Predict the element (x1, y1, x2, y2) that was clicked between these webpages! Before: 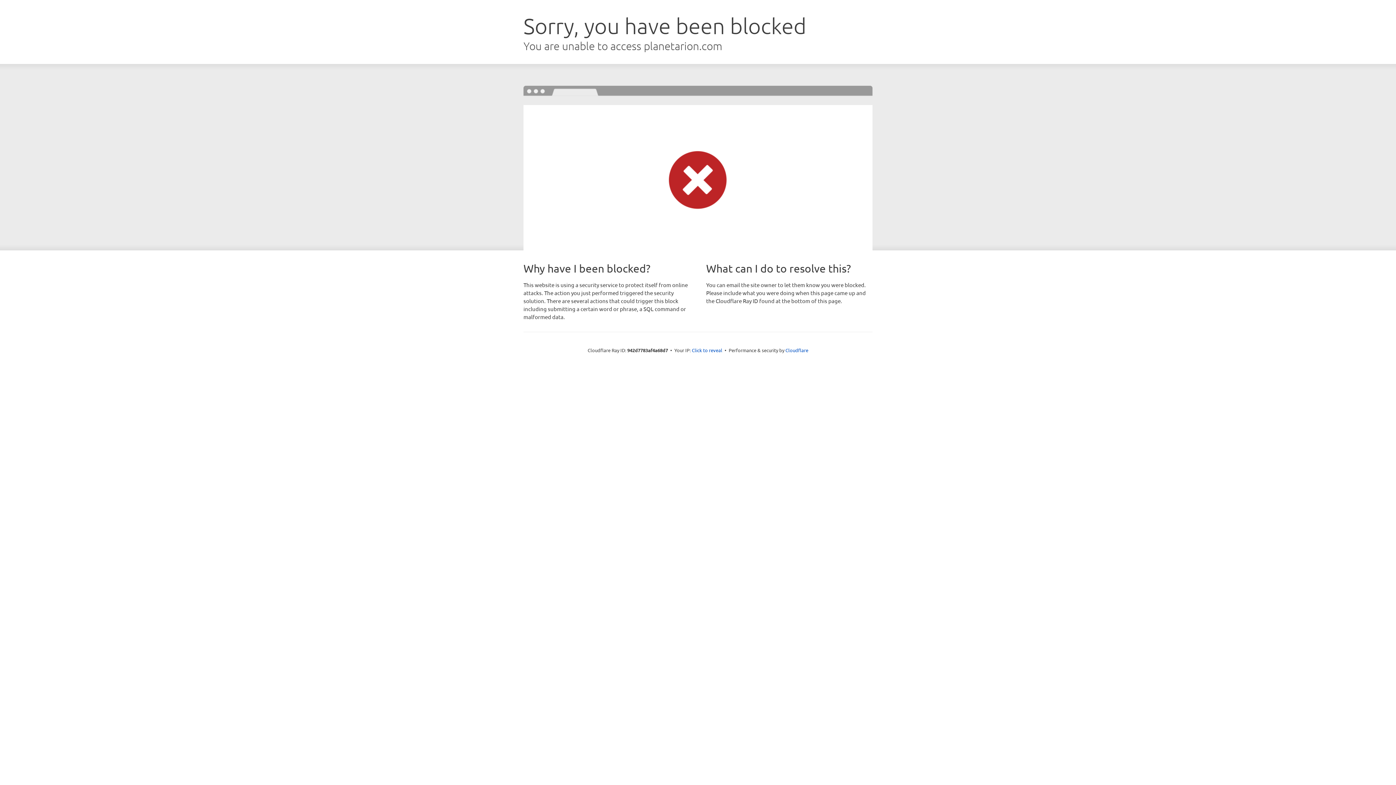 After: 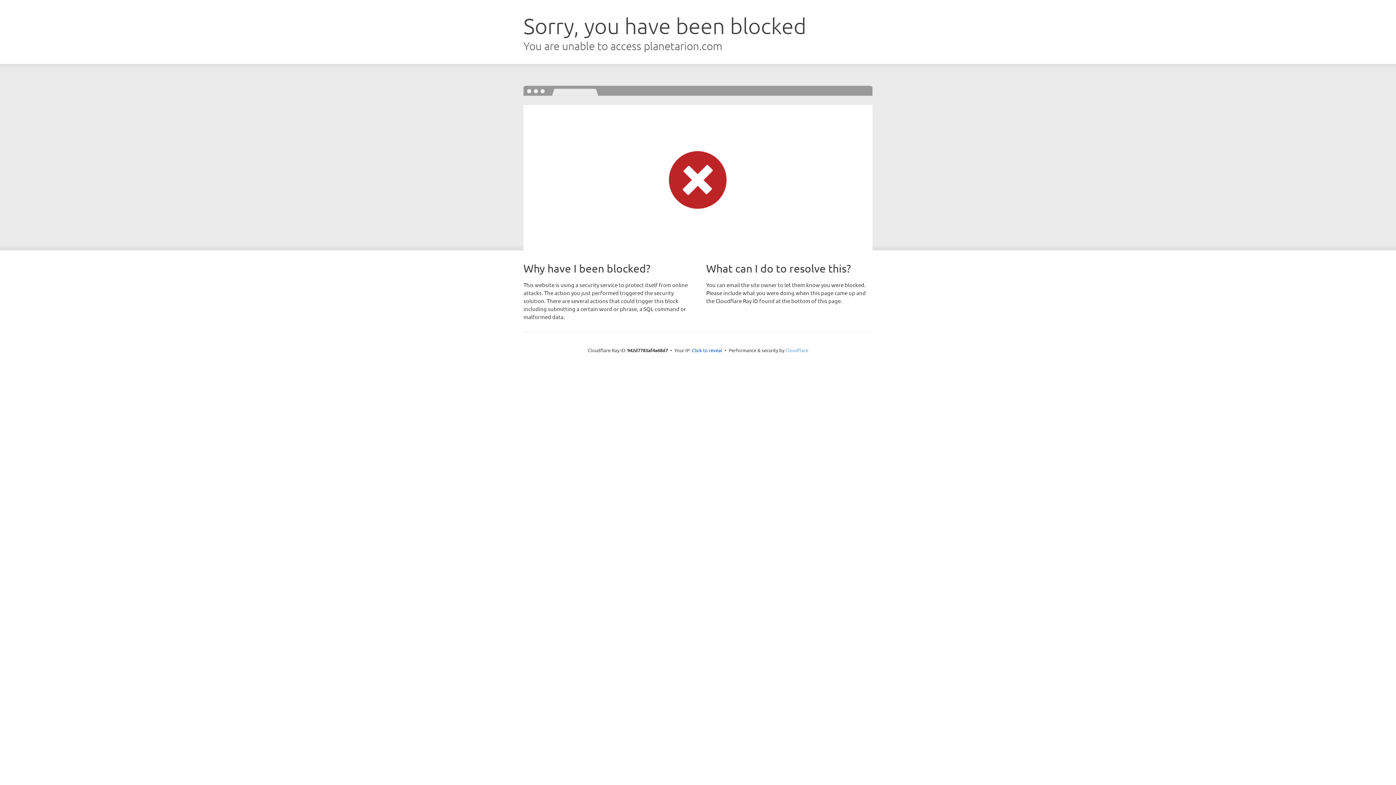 Action: label: Cloudflare bbox: (785, 347, 808, 353)